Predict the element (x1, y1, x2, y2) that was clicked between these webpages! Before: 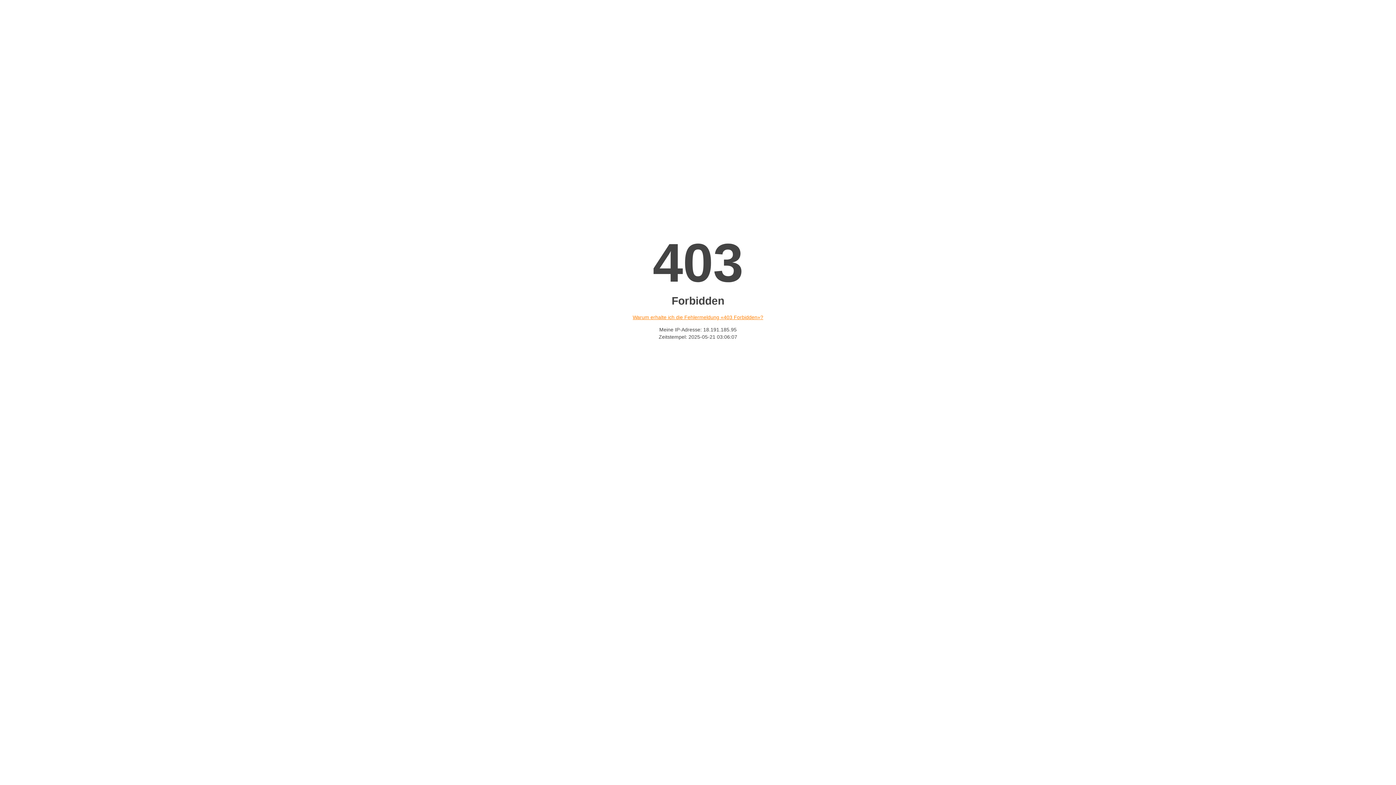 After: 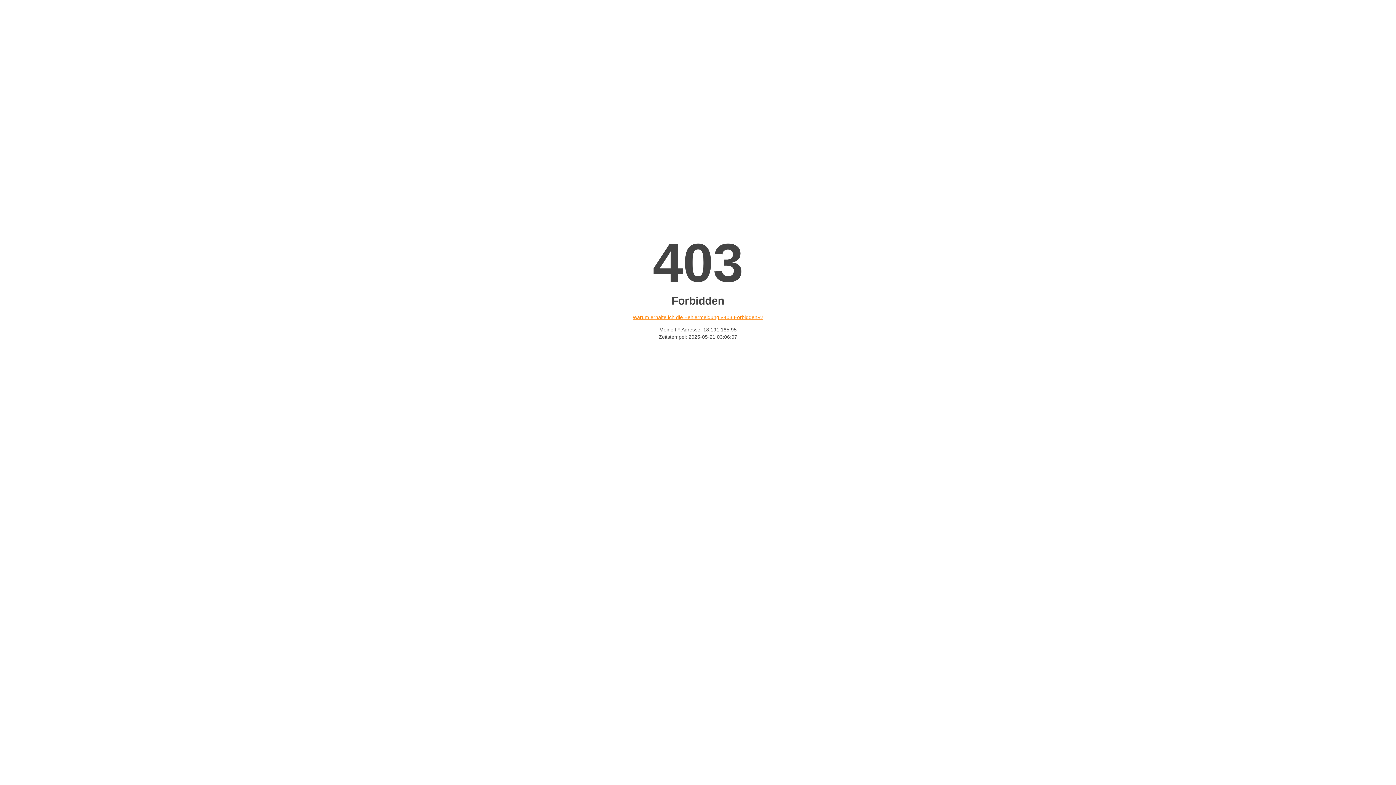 Action: bbox: (632, 314, 763, 320) label: Warum erhalte ich die Fehlermeldung «403 Forbidden»?